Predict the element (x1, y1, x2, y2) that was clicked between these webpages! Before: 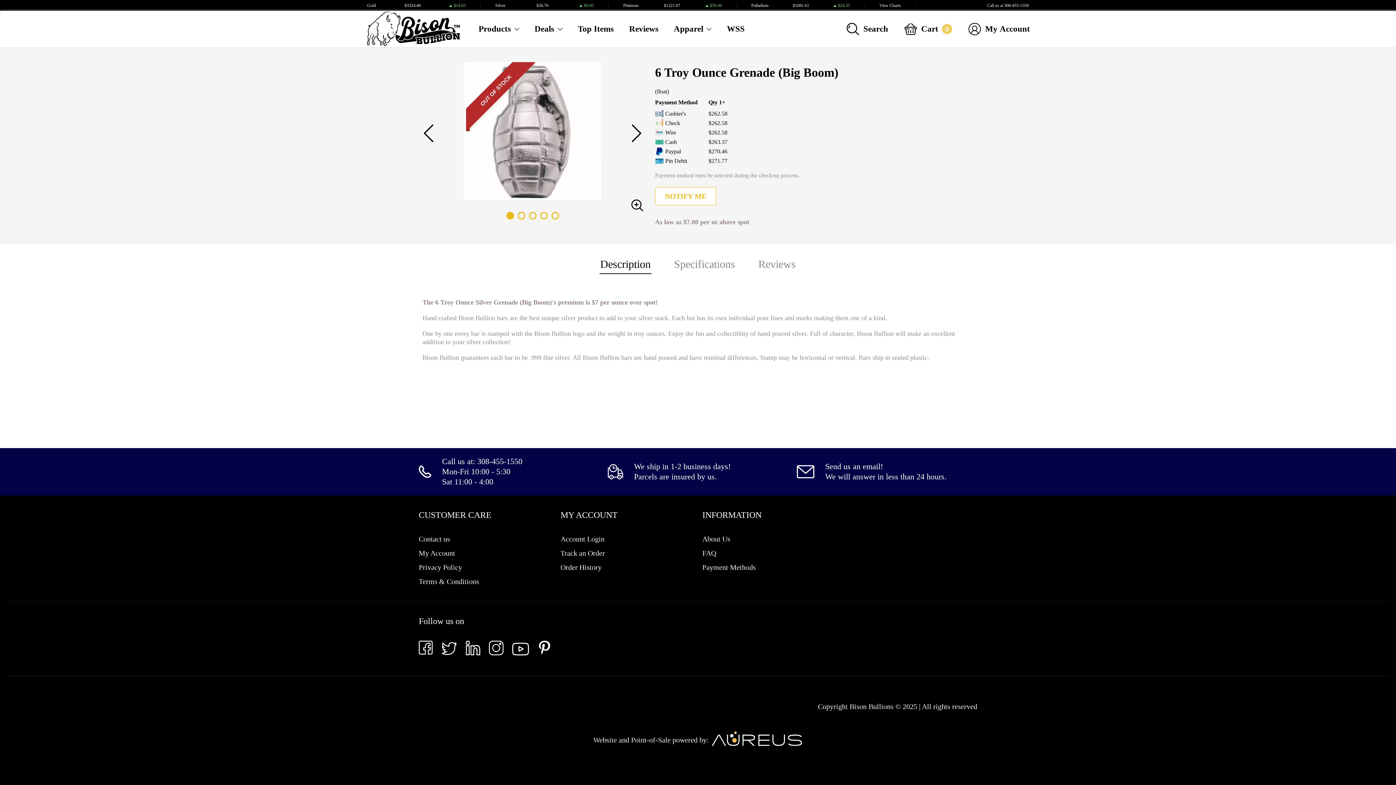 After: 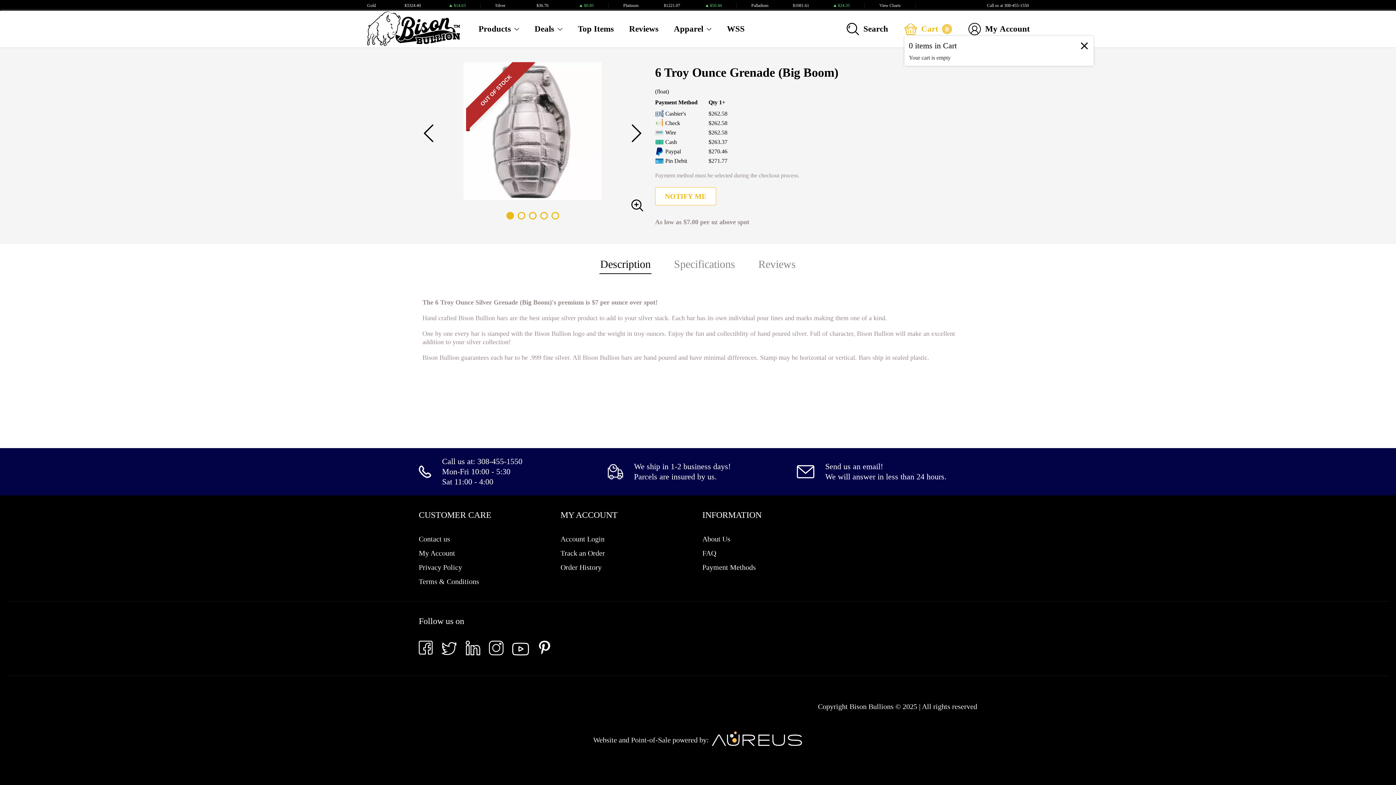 Action: bbox: (904, 22, 952, 35) label: Cart
0